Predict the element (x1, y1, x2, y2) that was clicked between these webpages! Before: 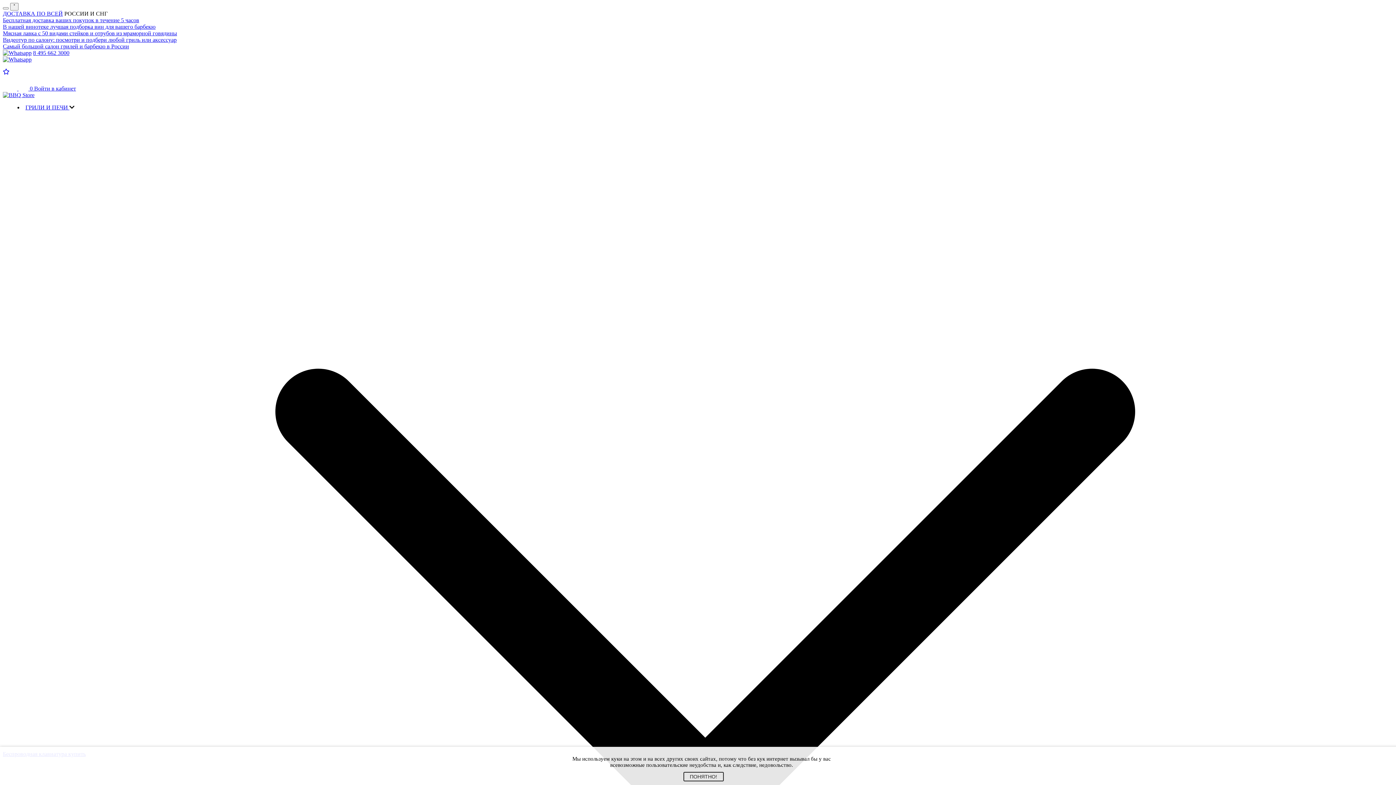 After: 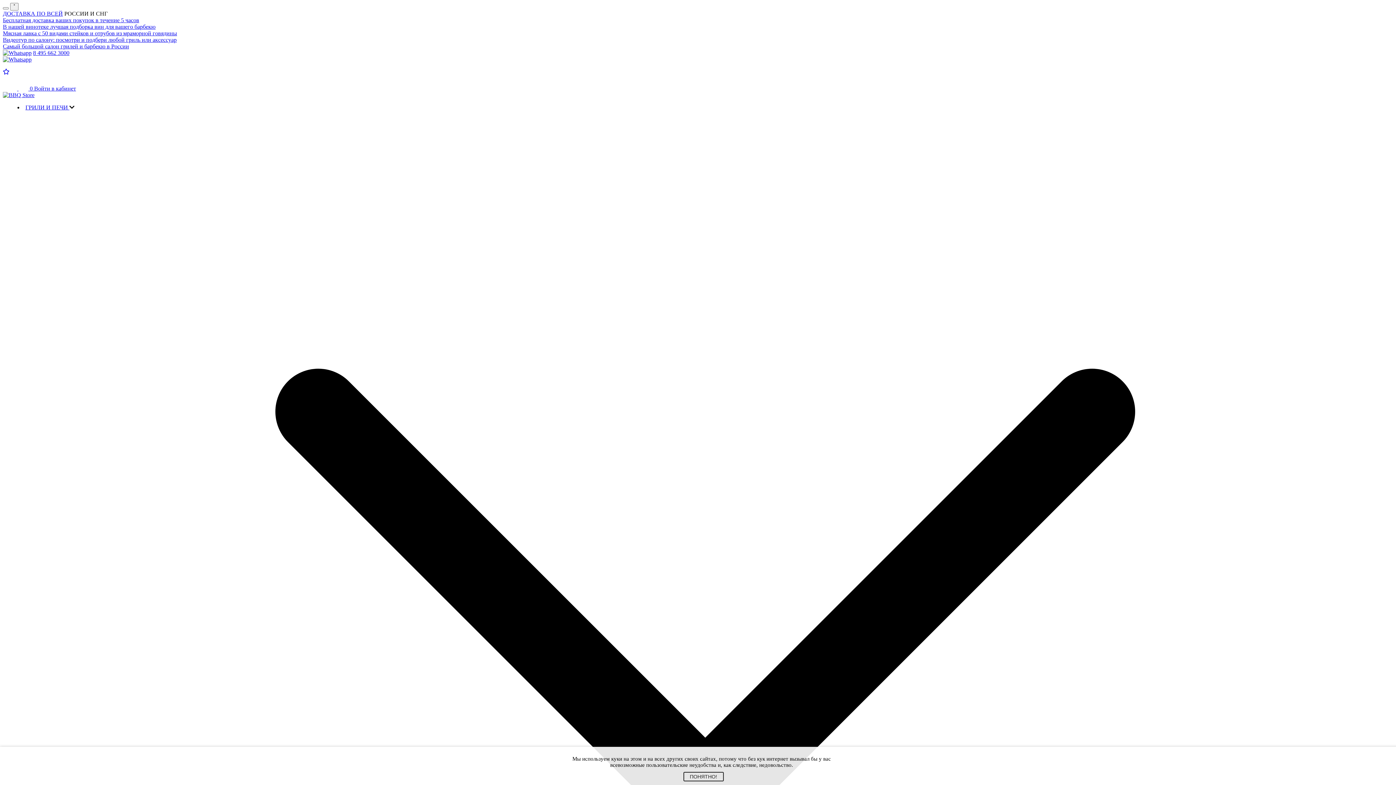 Action: bbox: (25, 104, 69, 110) label: ГРИЛИ И ПЕЧИ 